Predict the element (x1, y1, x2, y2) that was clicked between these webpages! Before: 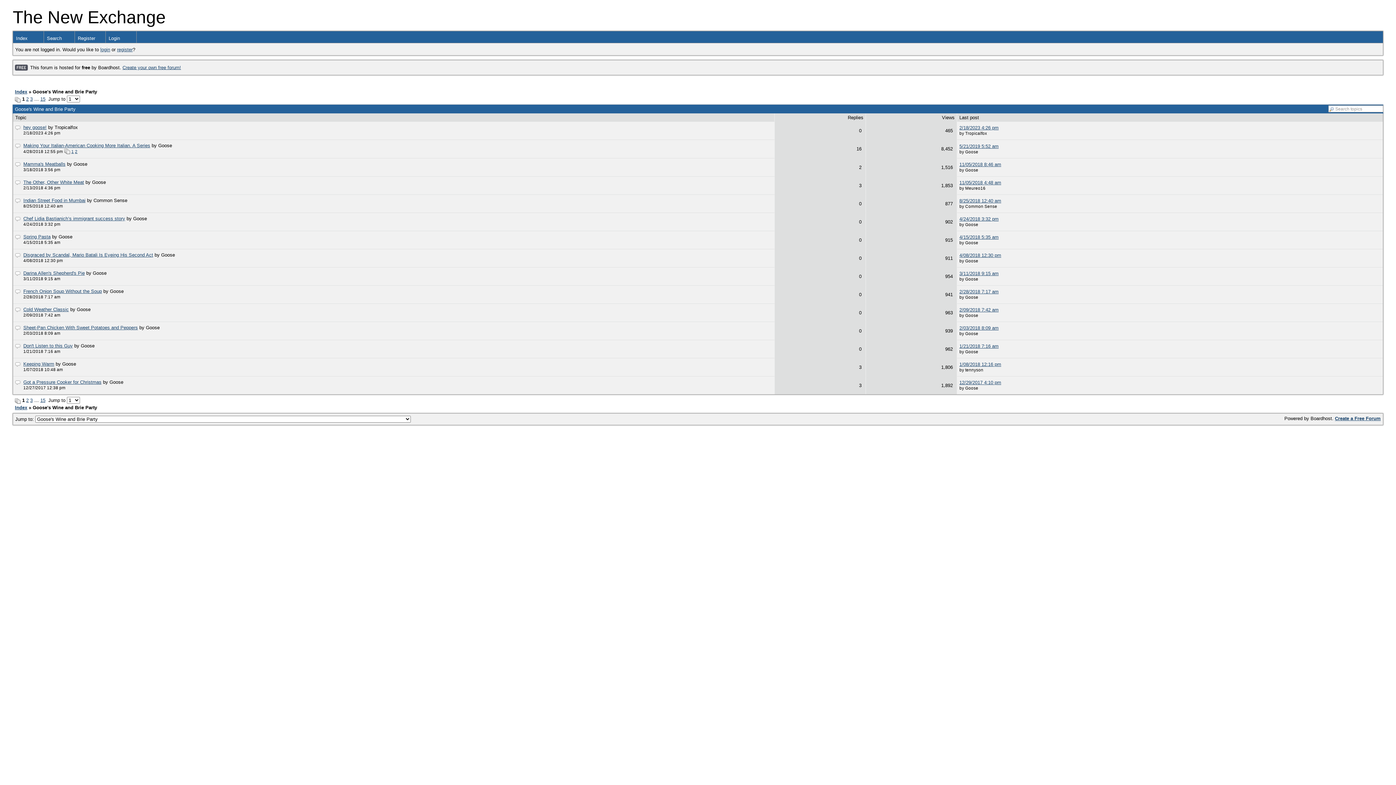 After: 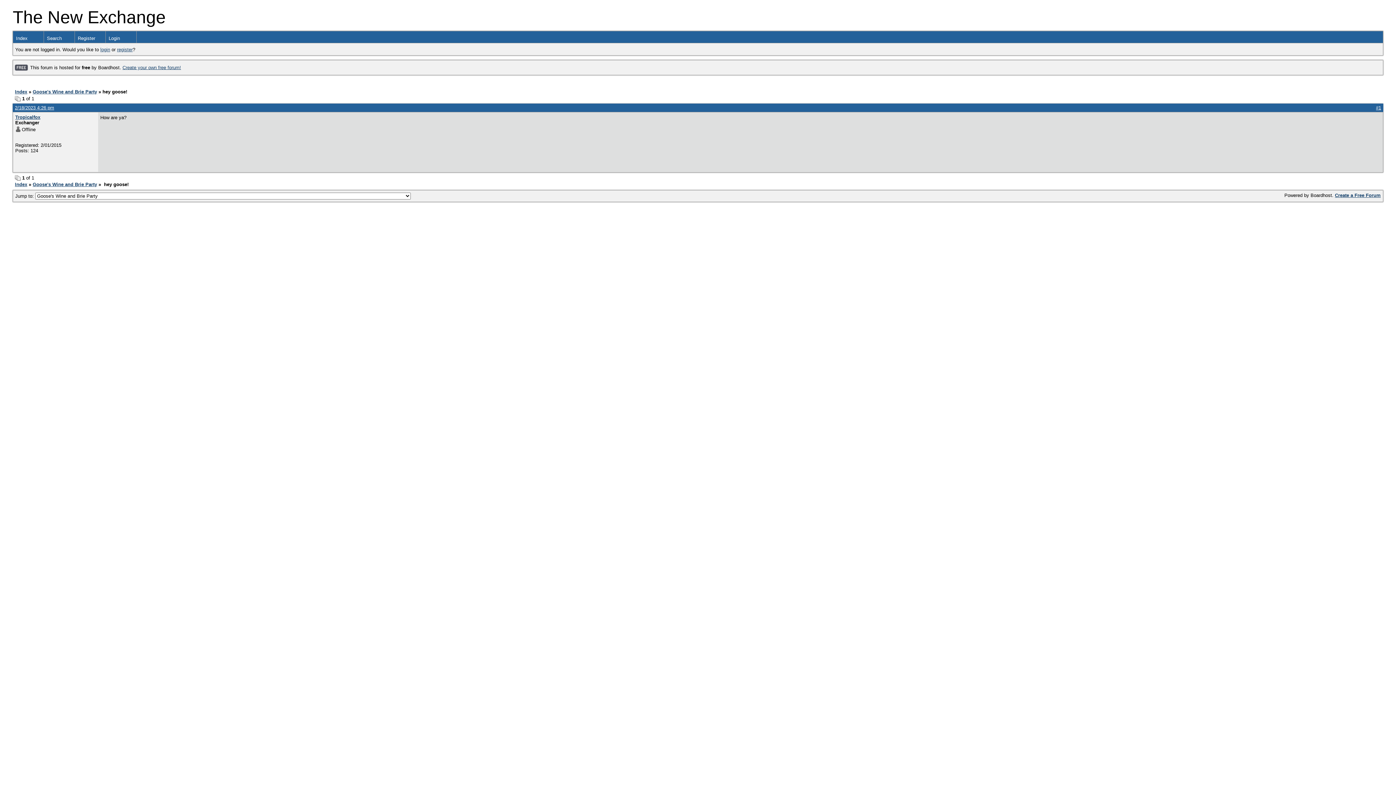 Action: bbox: (959, 125, 998, 130) label: 2/18/2023 4:26 pm